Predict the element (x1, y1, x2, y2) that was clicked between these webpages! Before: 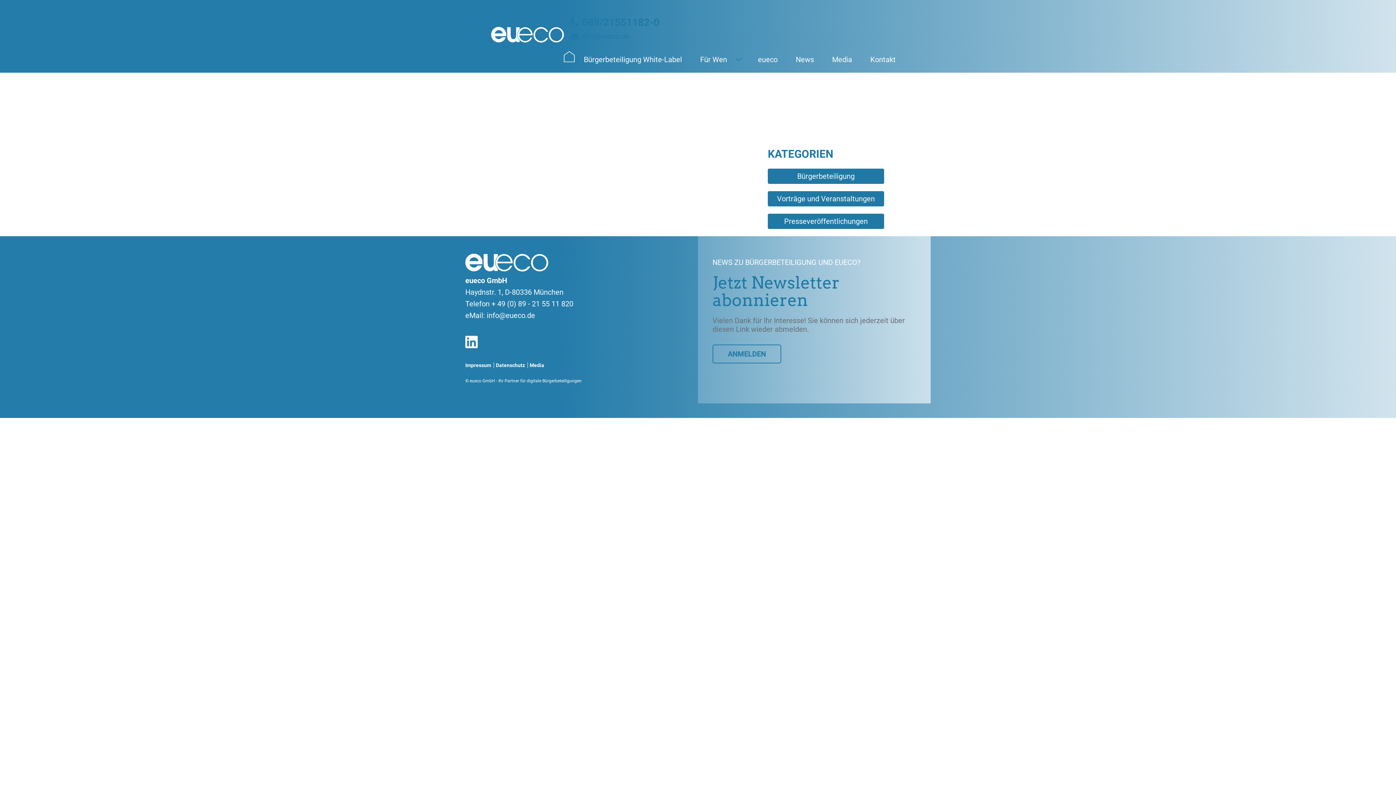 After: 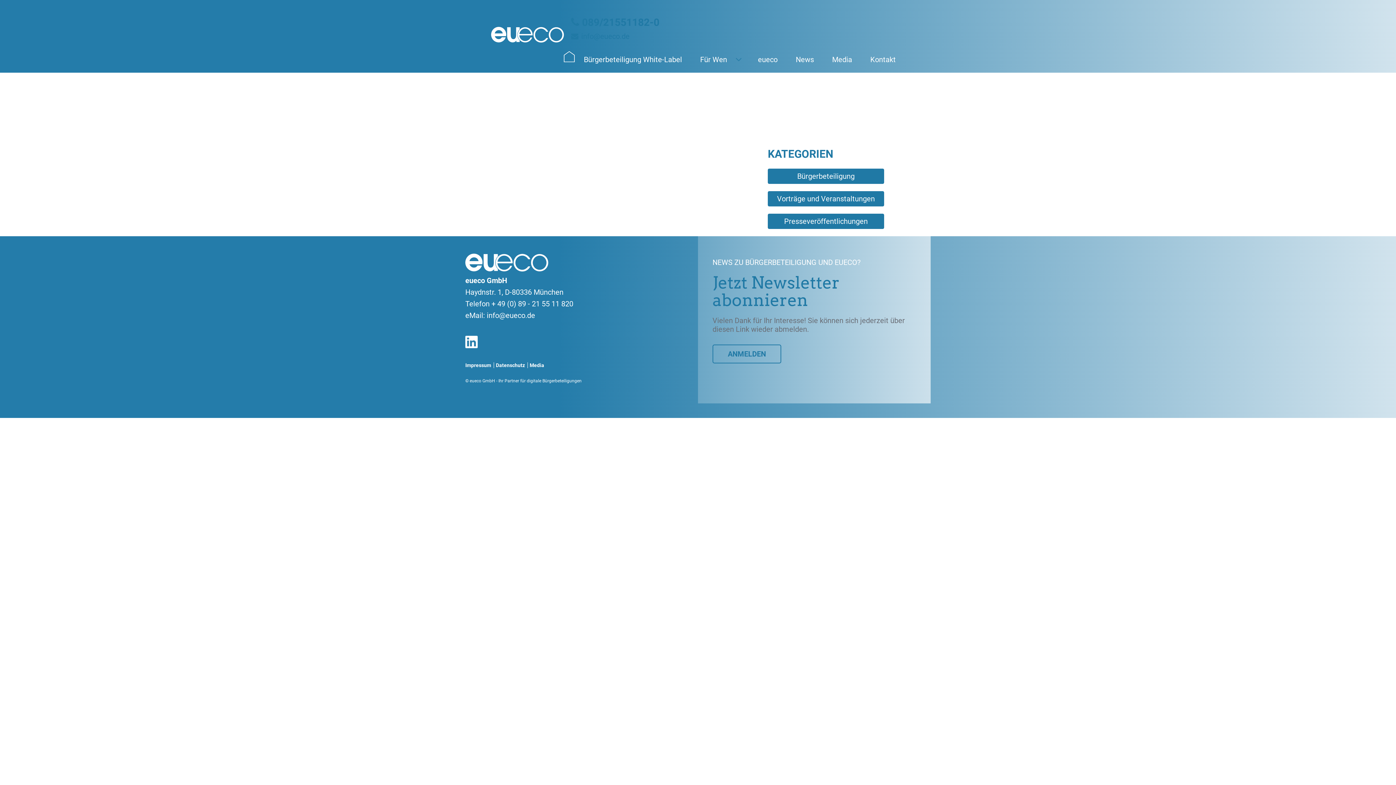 Action: bbox: (465, 299, 573, 308) label: Klick um direkt eueco anzurufen